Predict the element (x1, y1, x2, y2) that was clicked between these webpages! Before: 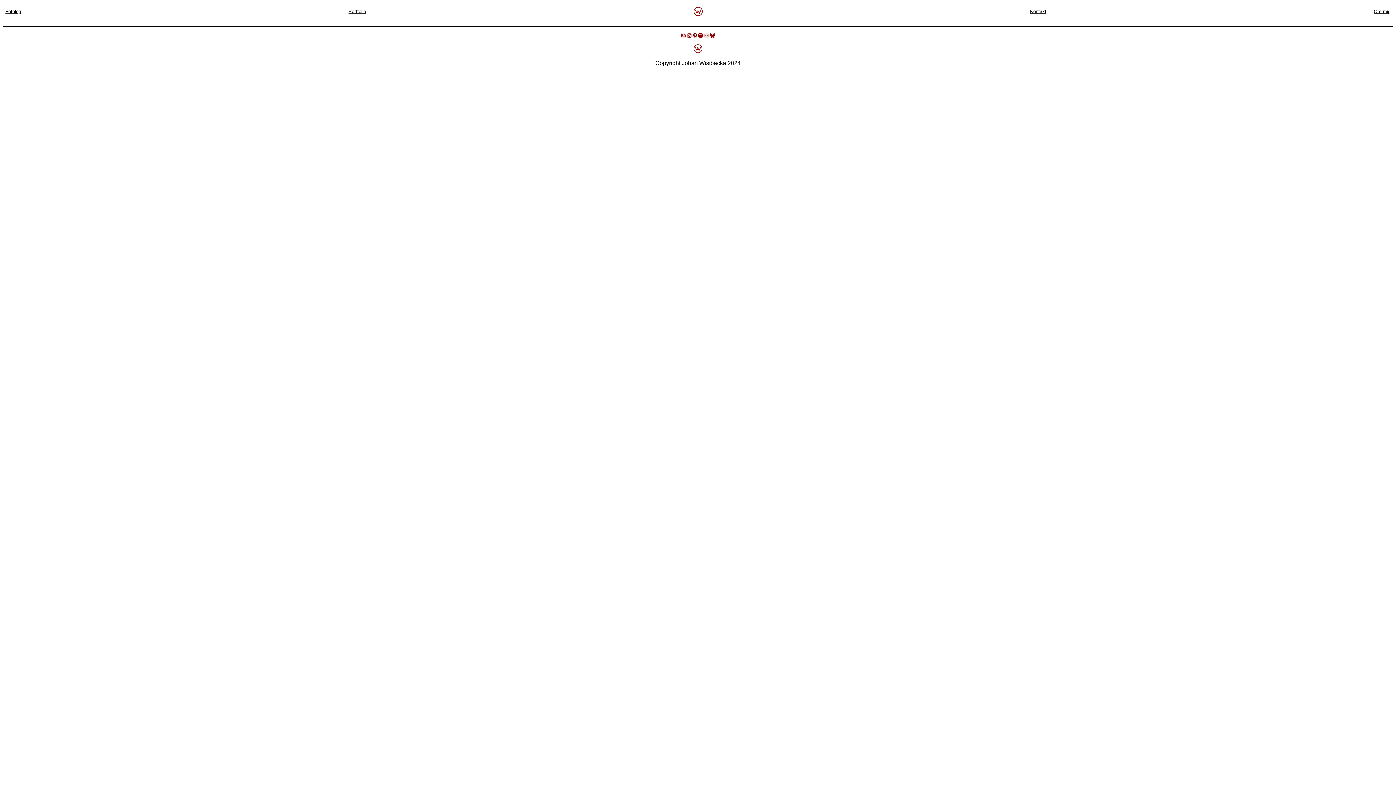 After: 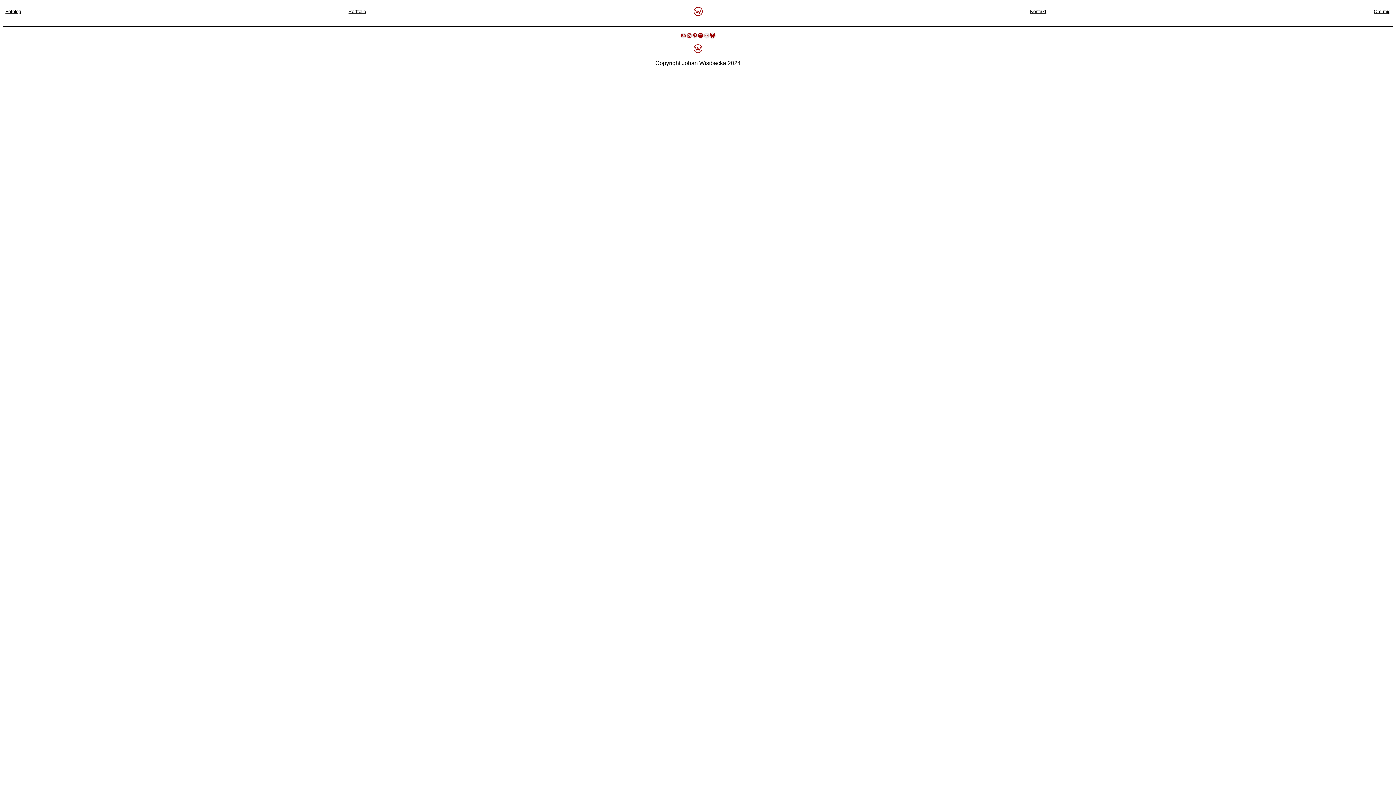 Action: bbox: (709, 32, 715, 38) label: Bluesky